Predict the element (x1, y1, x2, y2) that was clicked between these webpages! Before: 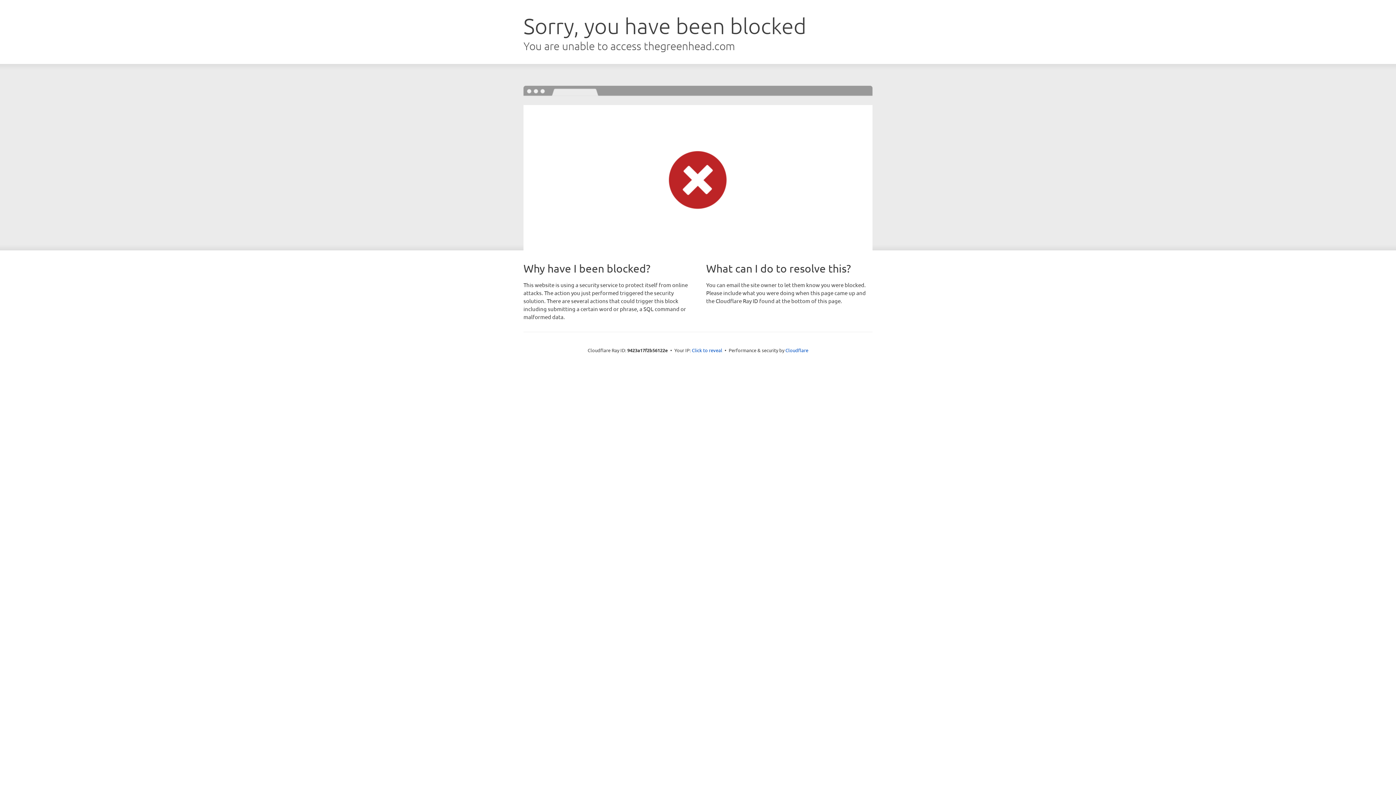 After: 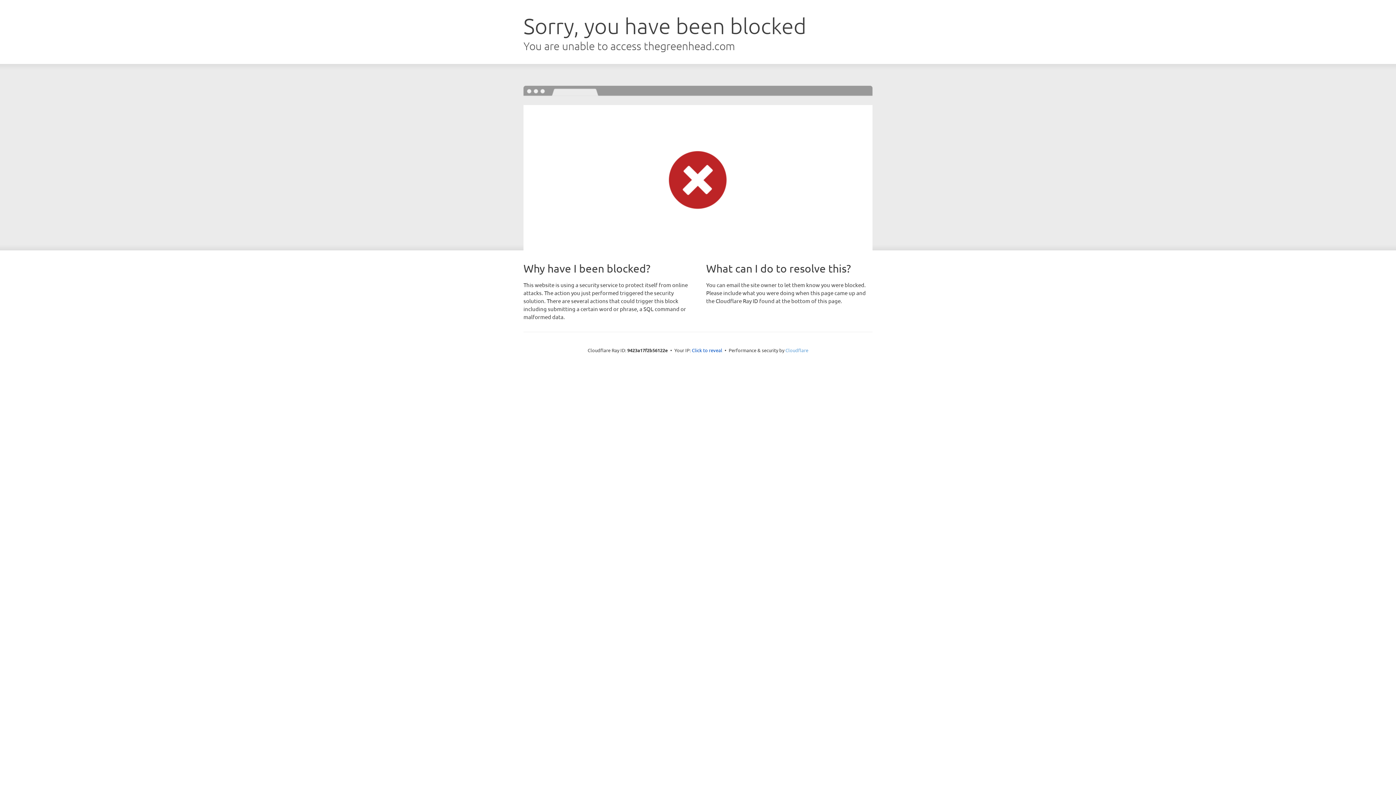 Action: label: Cloudflare bbox: (785, 347, 808, 353)